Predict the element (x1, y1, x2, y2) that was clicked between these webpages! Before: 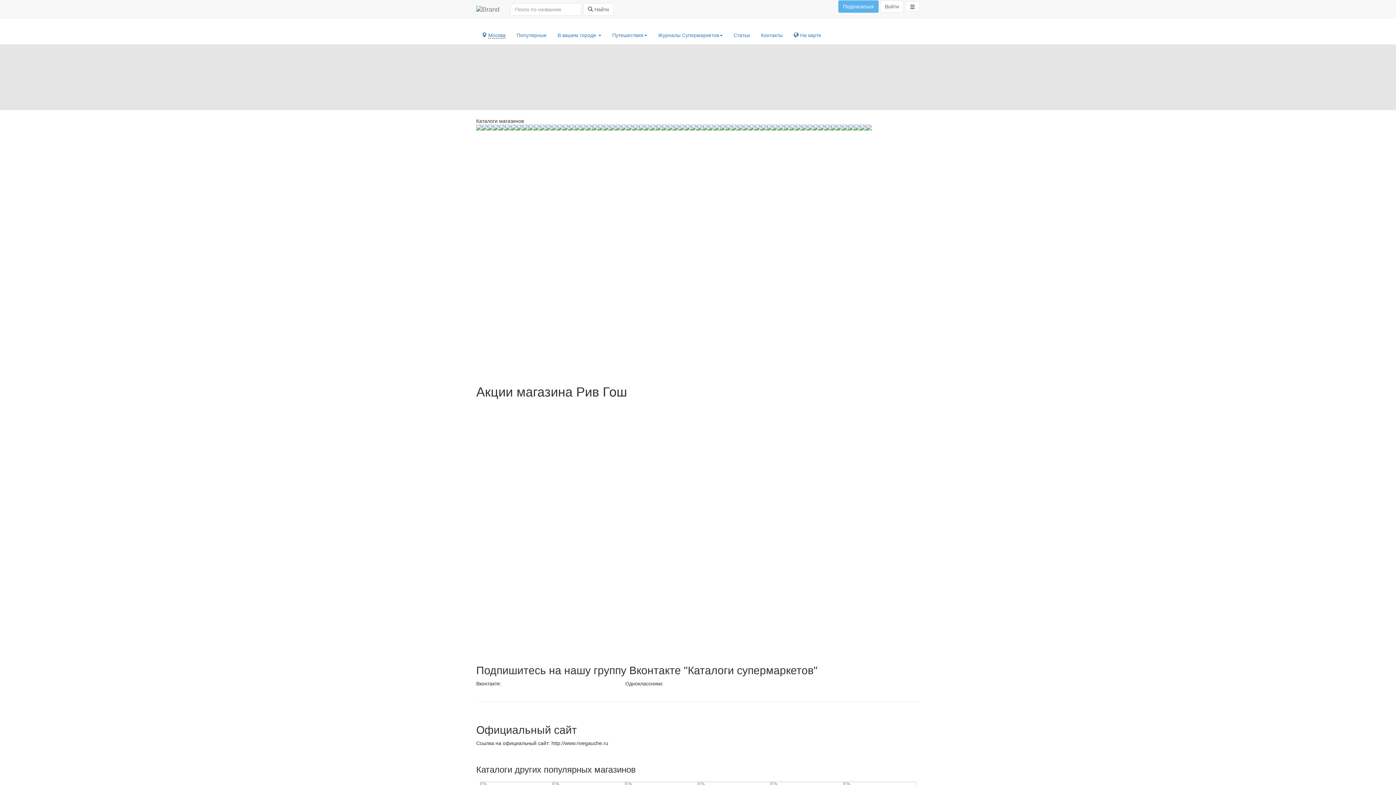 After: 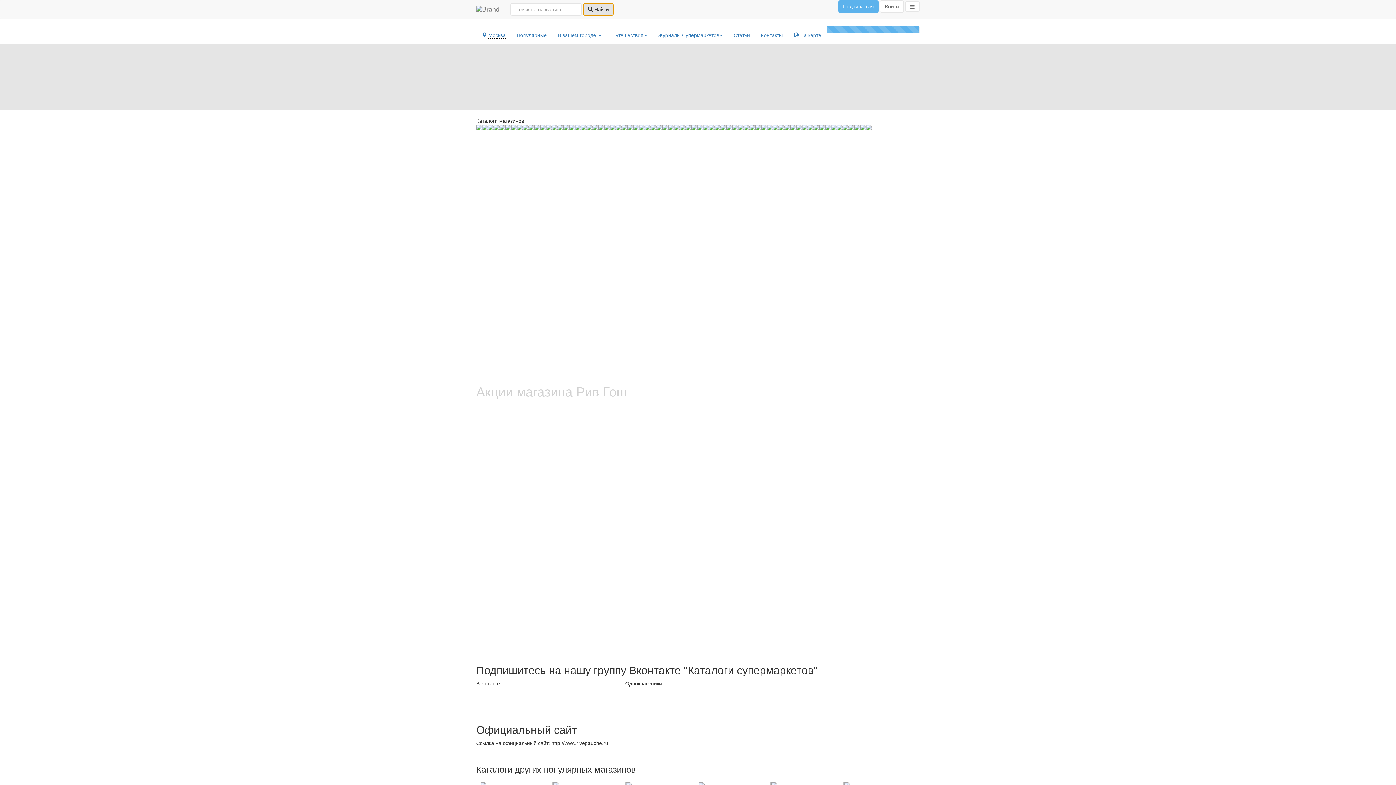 Action: bbox: (583, 3, 613, 15) label:  Найти